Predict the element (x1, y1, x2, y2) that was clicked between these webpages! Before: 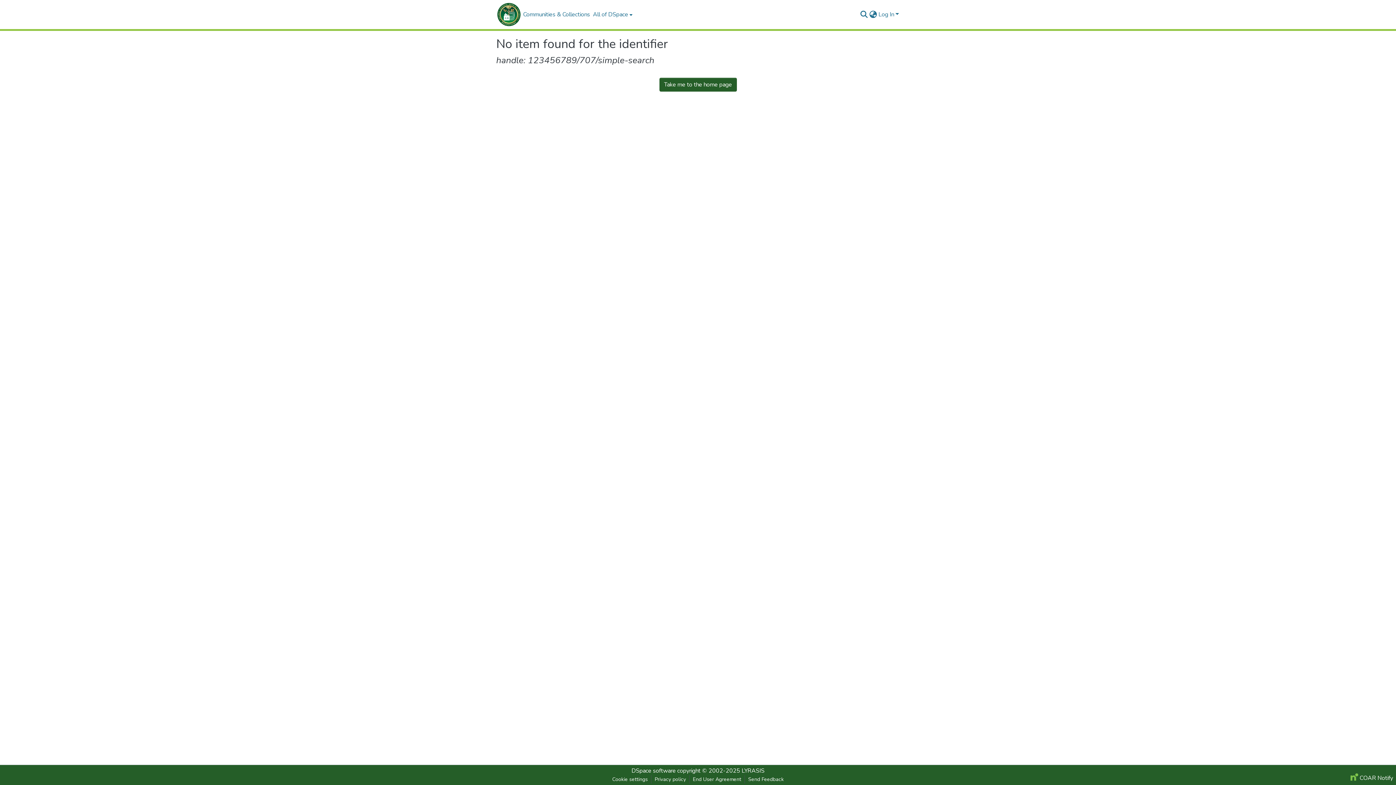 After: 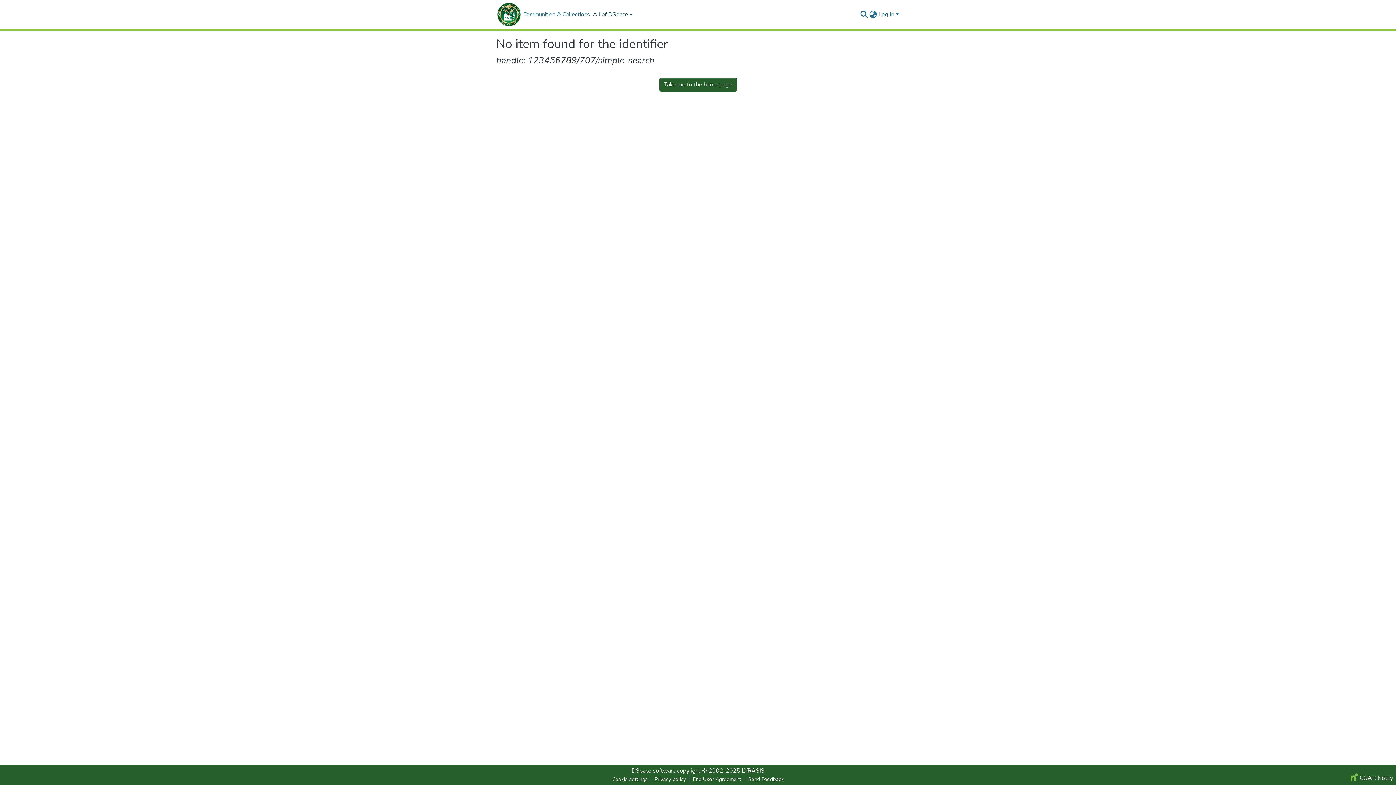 Action: label: All of DSpace bbox: (591, 0, 632, 29)